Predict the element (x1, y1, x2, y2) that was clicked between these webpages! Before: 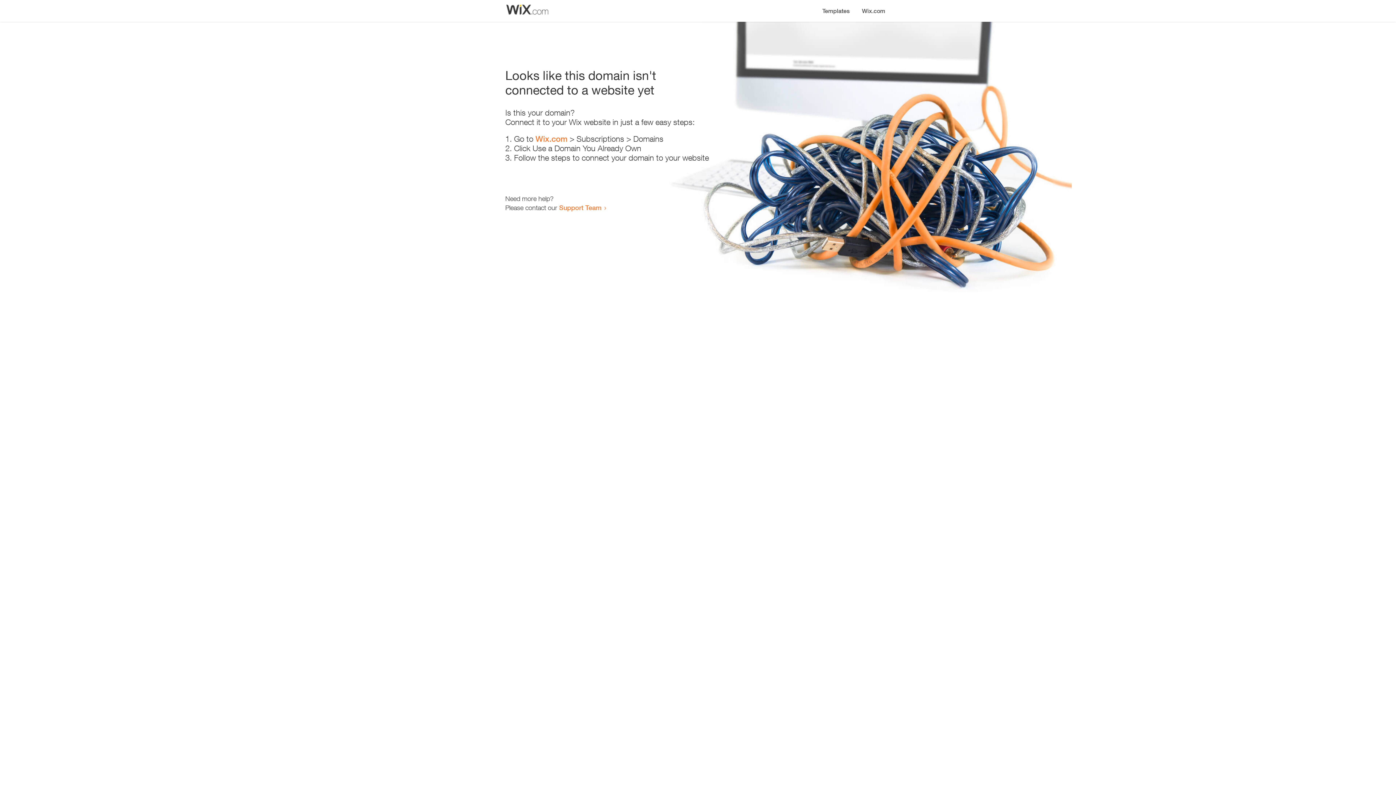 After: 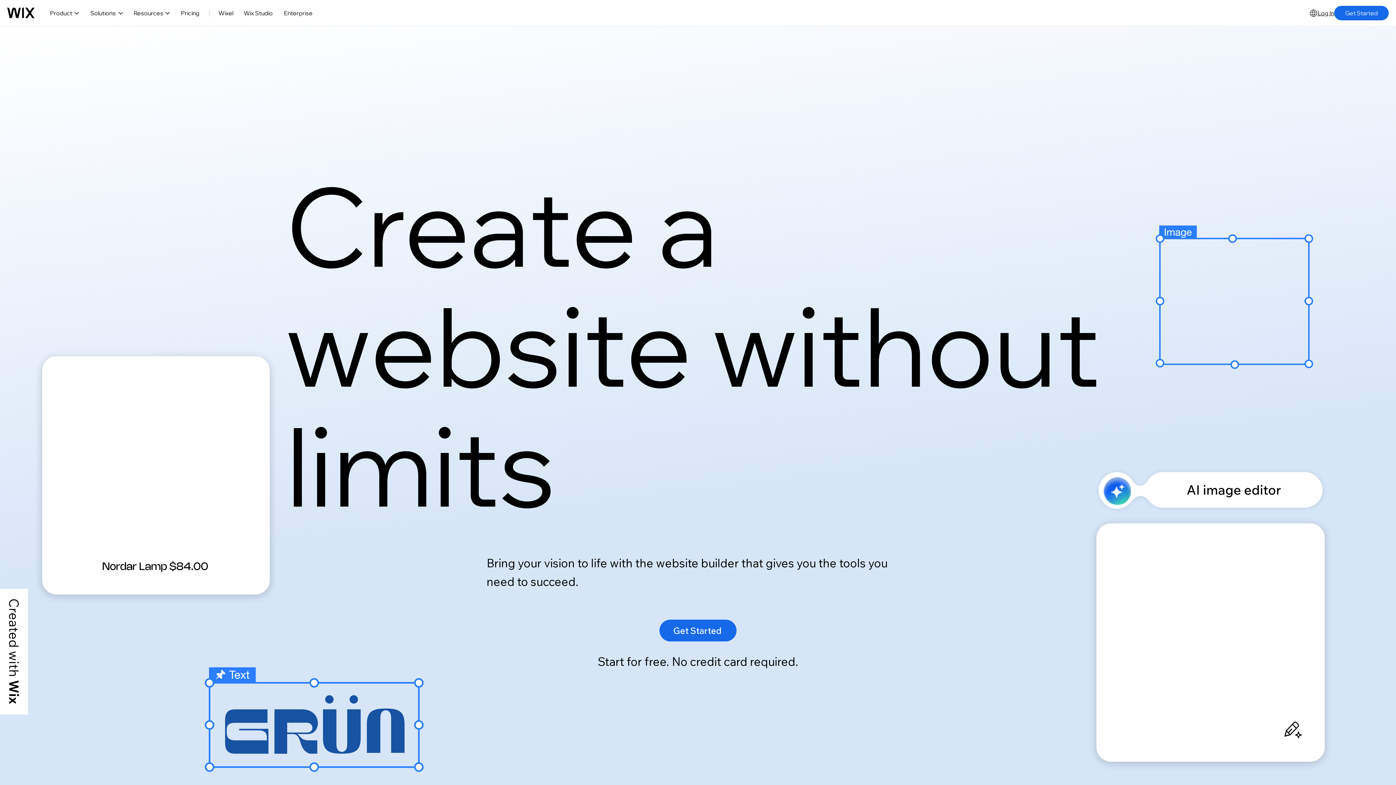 Action: label: Wix.com bbox: (535, 134, 567, 143)